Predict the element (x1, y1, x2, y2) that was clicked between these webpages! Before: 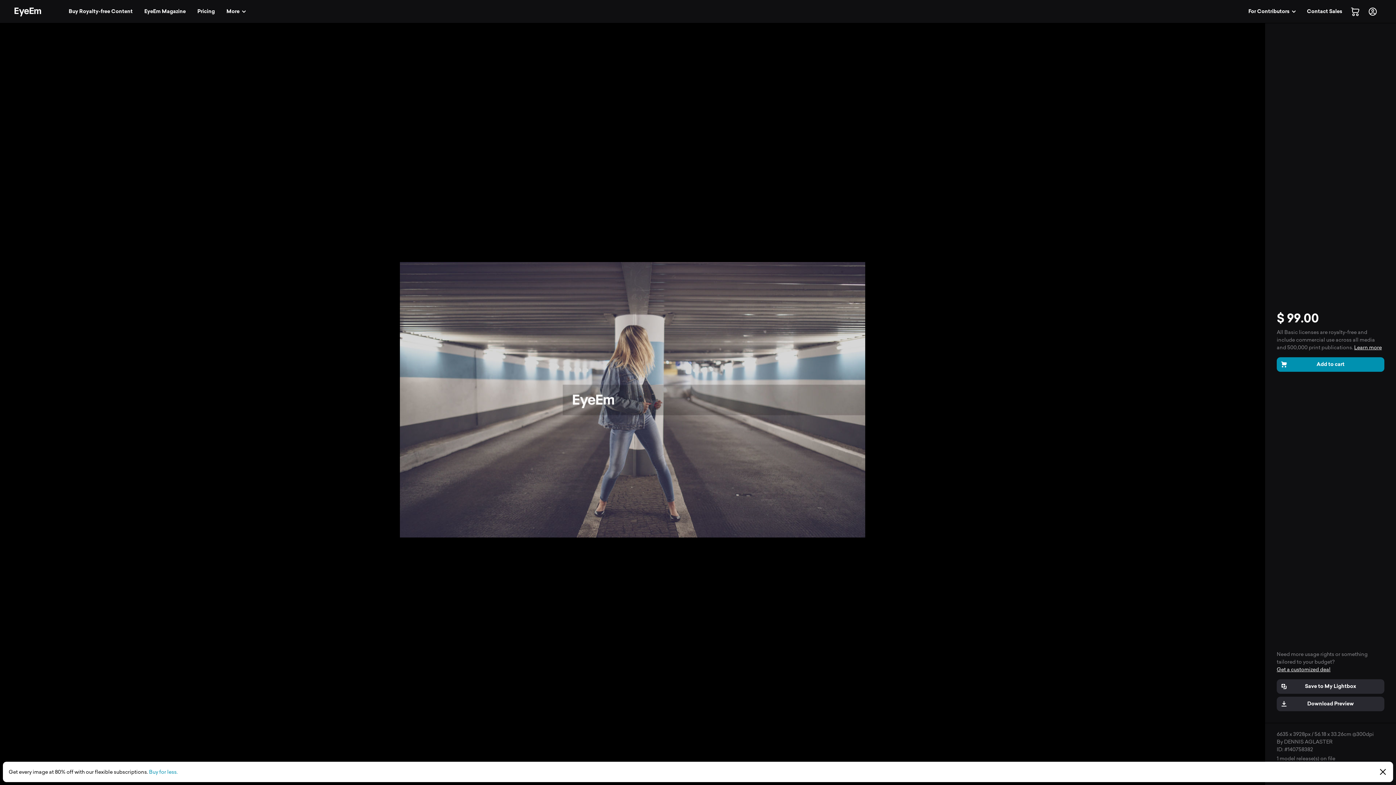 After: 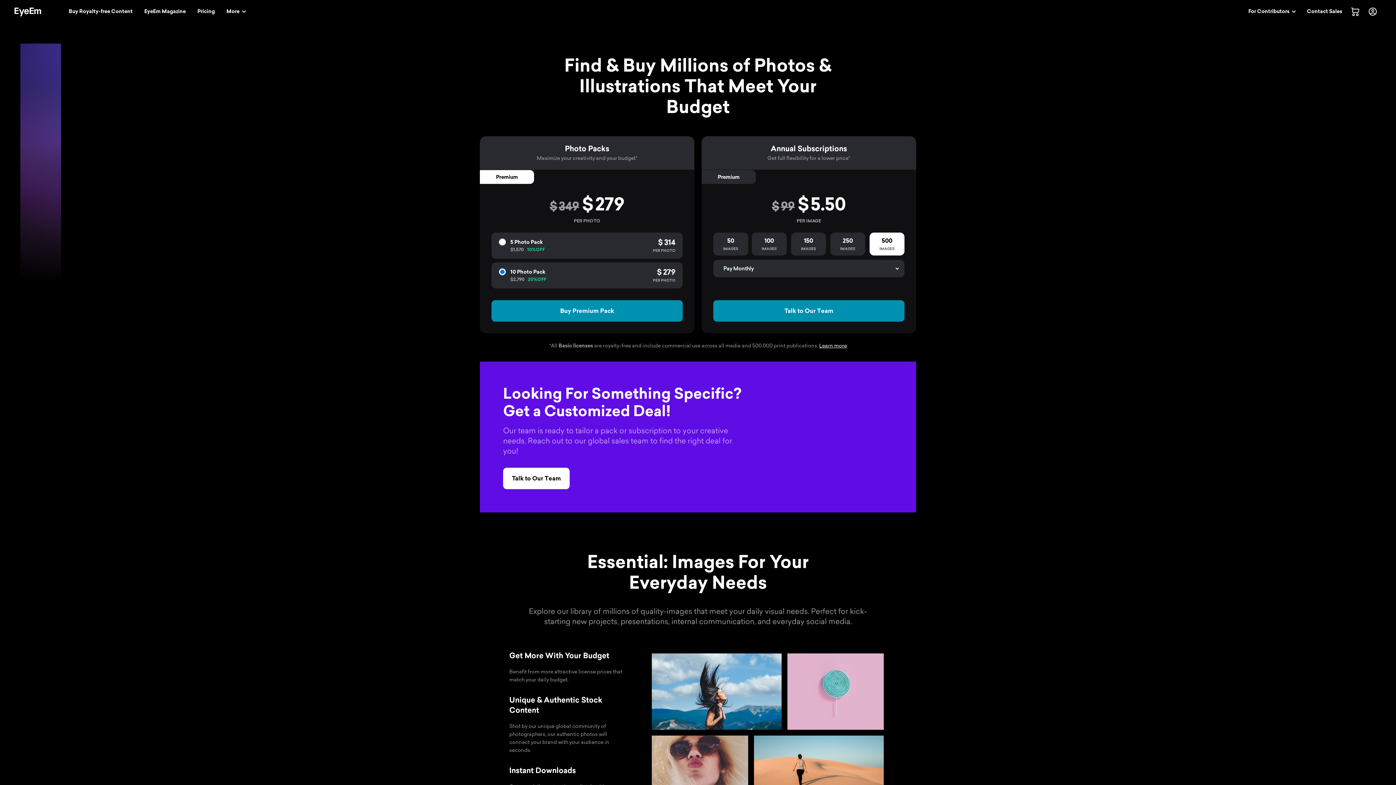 Action: label: Buy for less. bbox: (149, 769, 177, 775)